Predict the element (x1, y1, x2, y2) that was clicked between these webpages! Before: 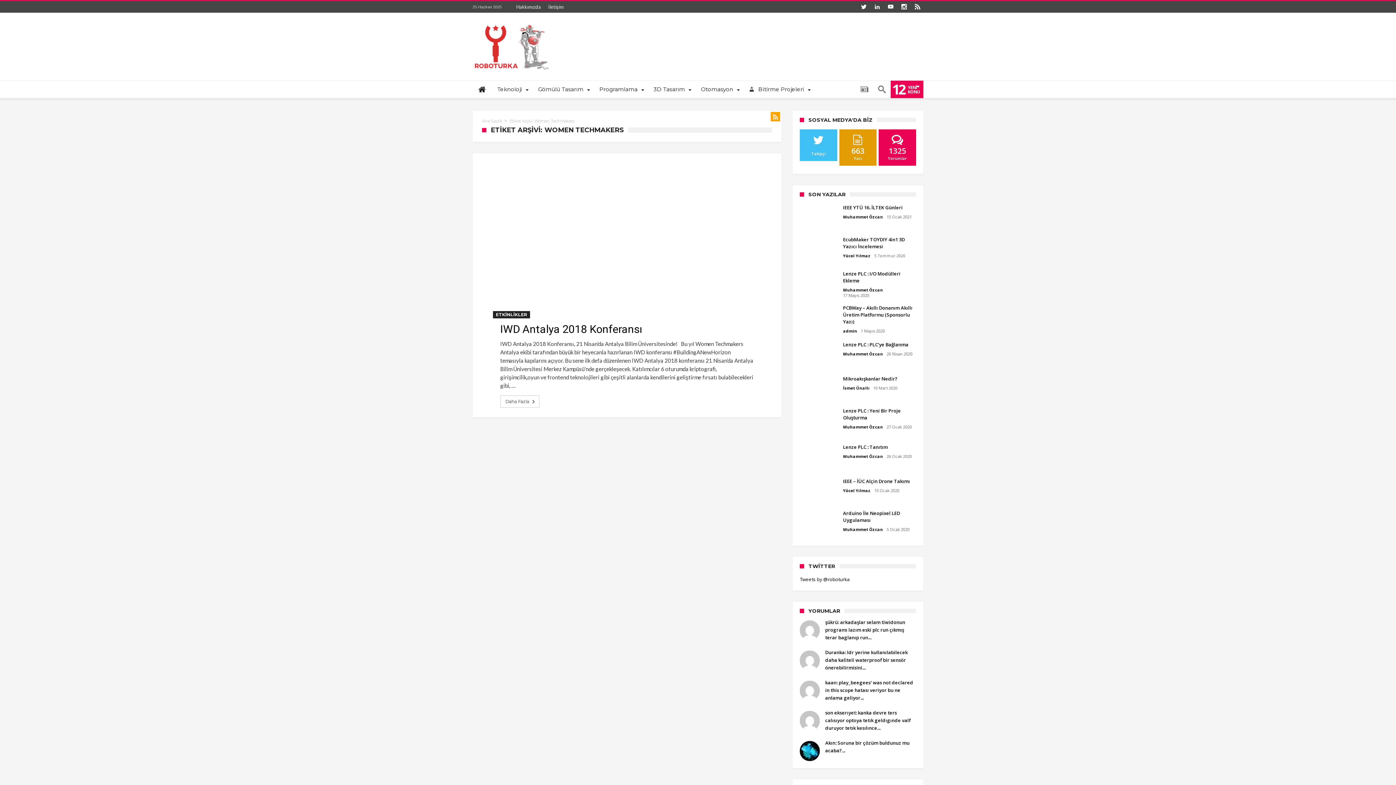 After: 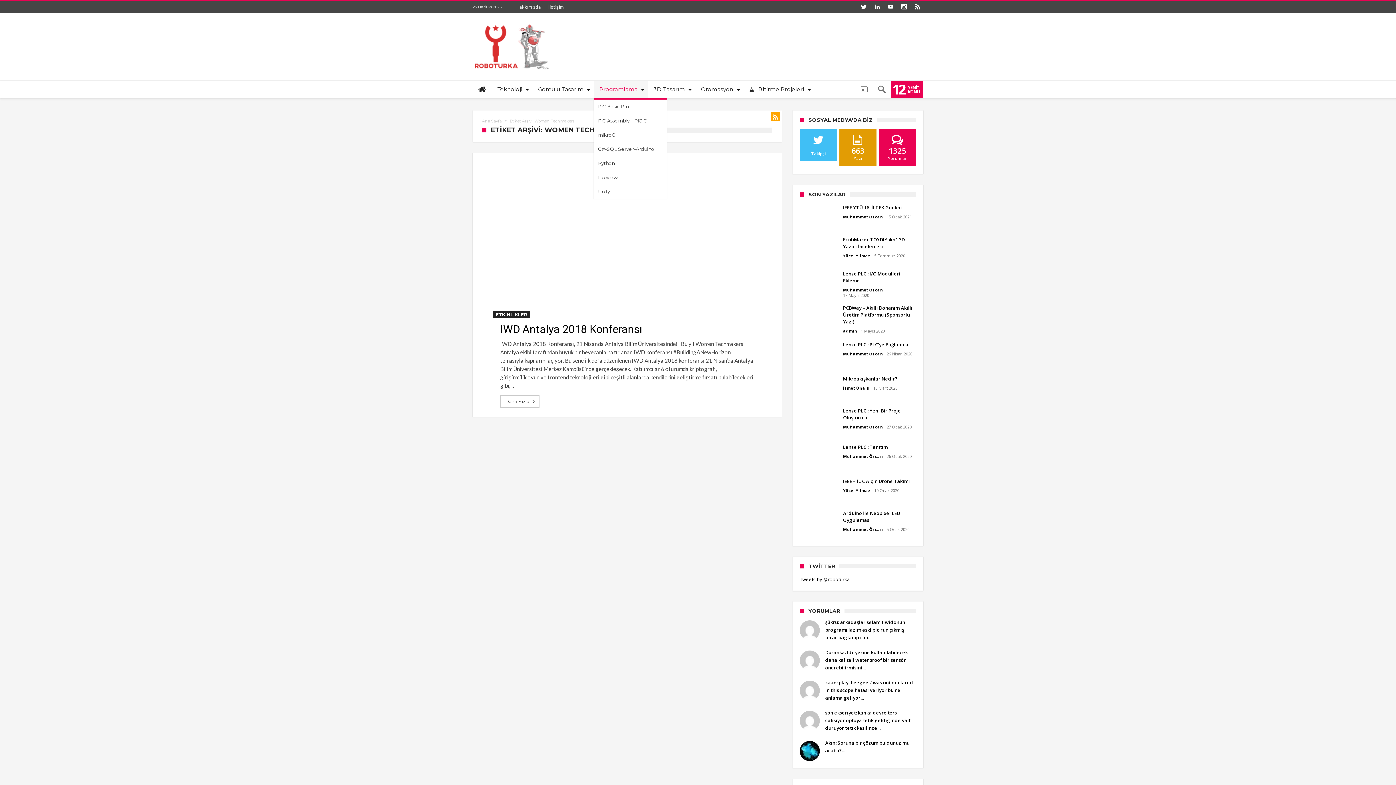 Action: label: Programlama bbox: (593, 80, 648, 98)